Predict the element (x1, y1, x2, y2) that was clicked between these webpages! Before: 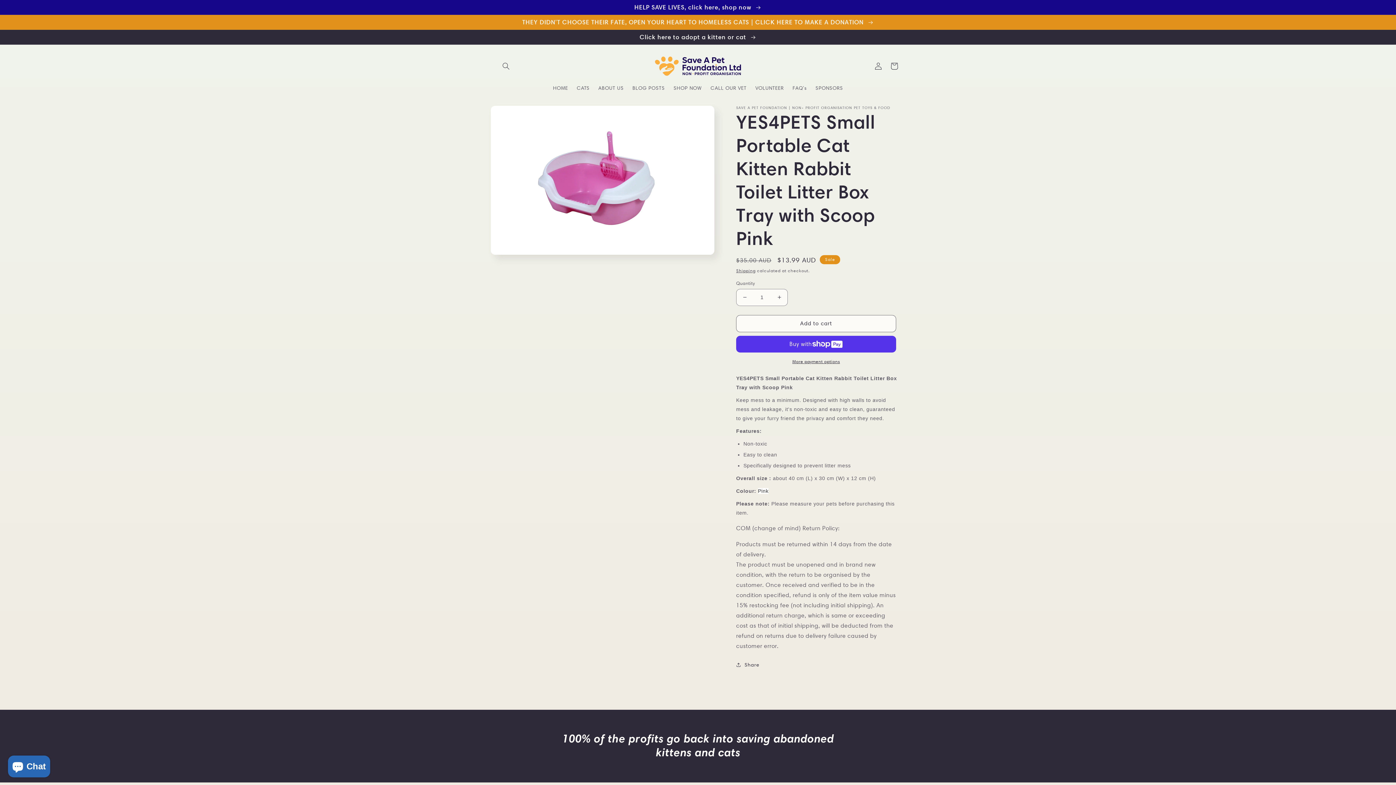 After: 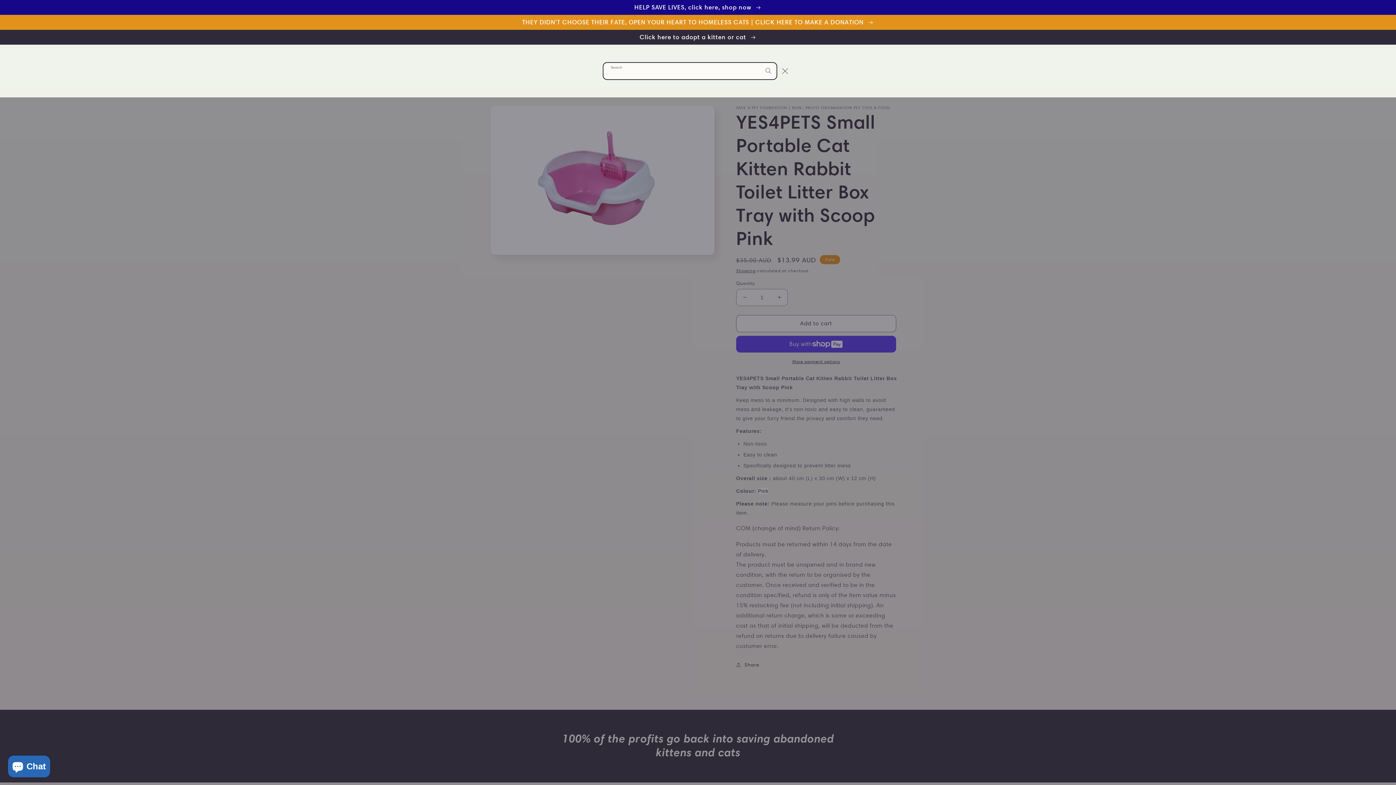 Action: label: Search bbox: (498, 58, 514, 74)